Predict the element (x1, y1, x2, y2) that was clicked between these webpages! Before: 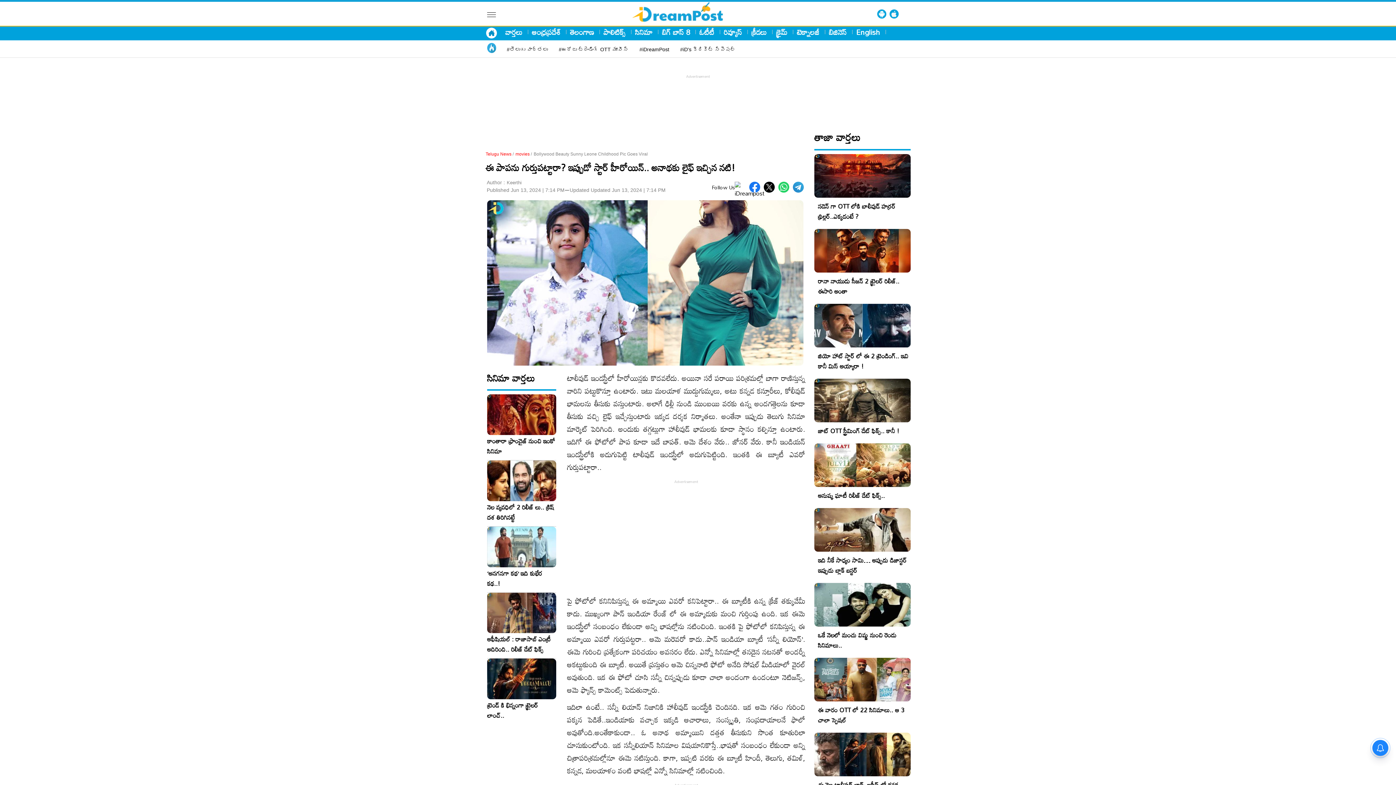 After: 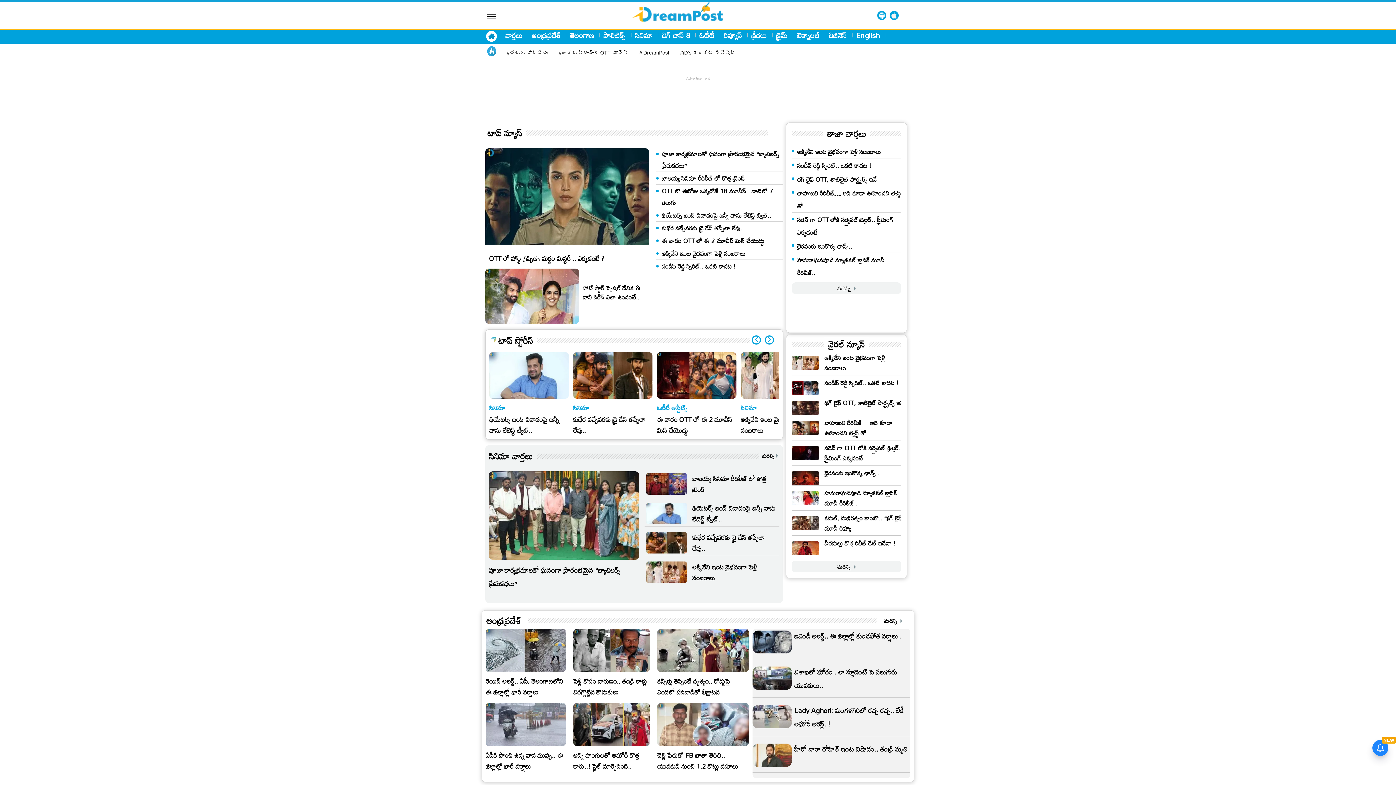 Action: bbox: (588, 14, 770, 25)